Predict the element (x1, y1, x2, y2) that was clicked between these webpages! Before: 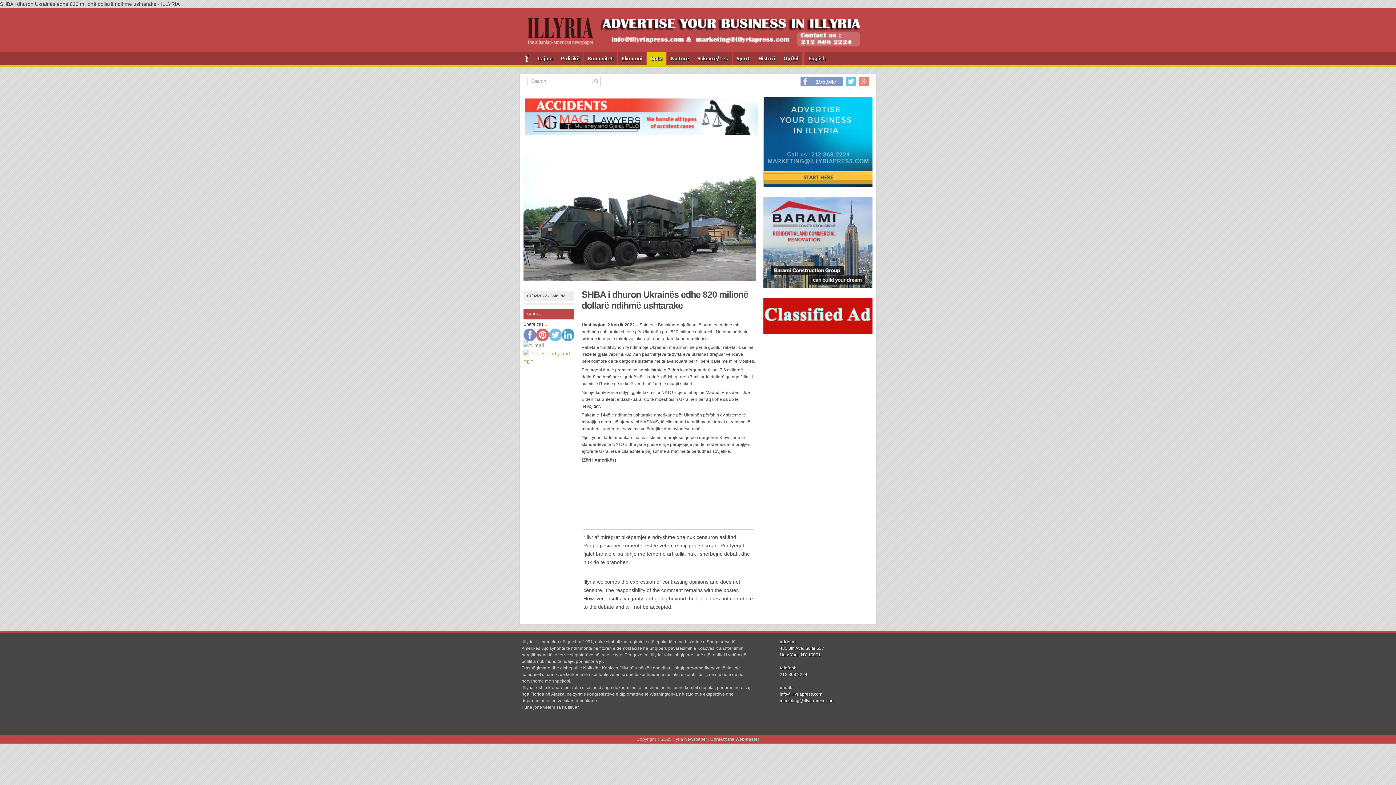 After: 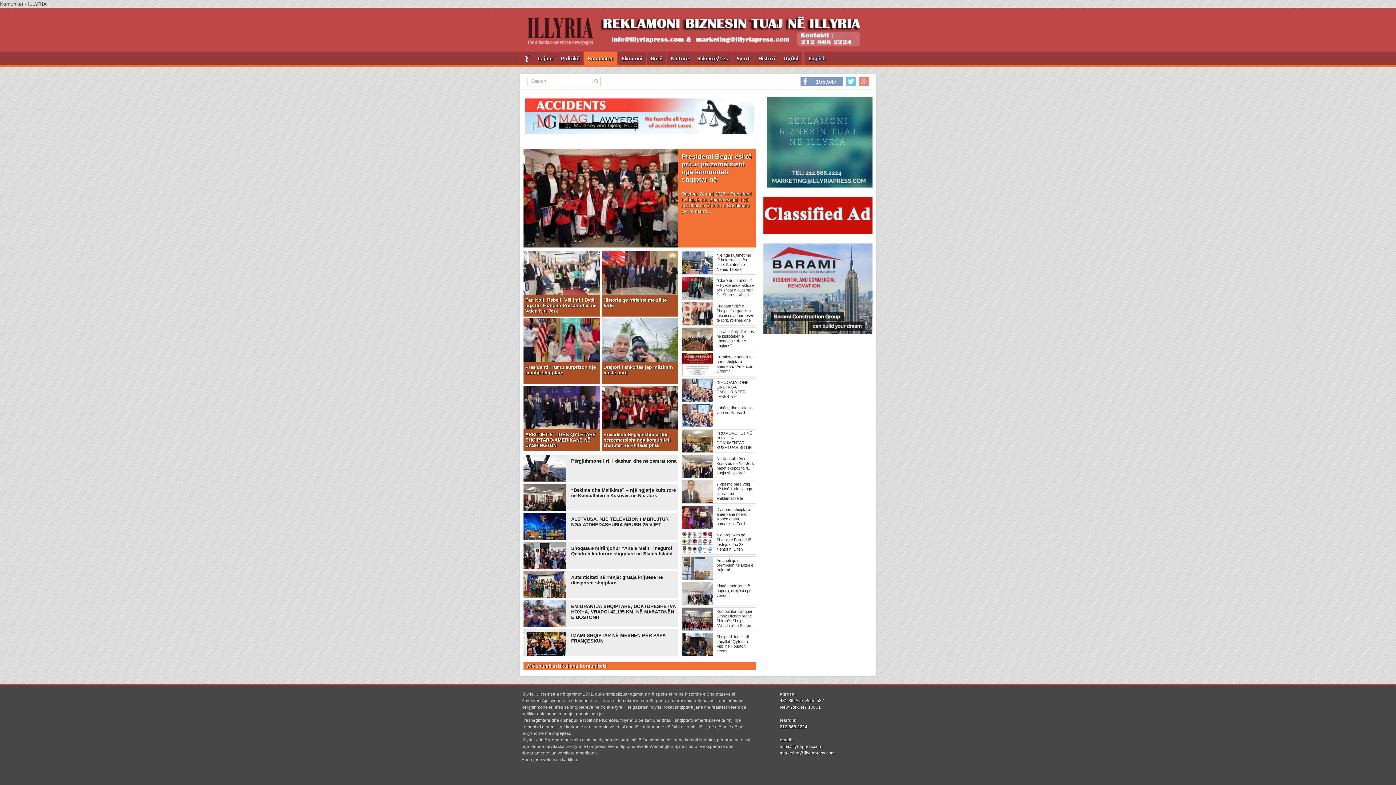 Action: label: Komunitet bbox: (584, 52, 617, 65)